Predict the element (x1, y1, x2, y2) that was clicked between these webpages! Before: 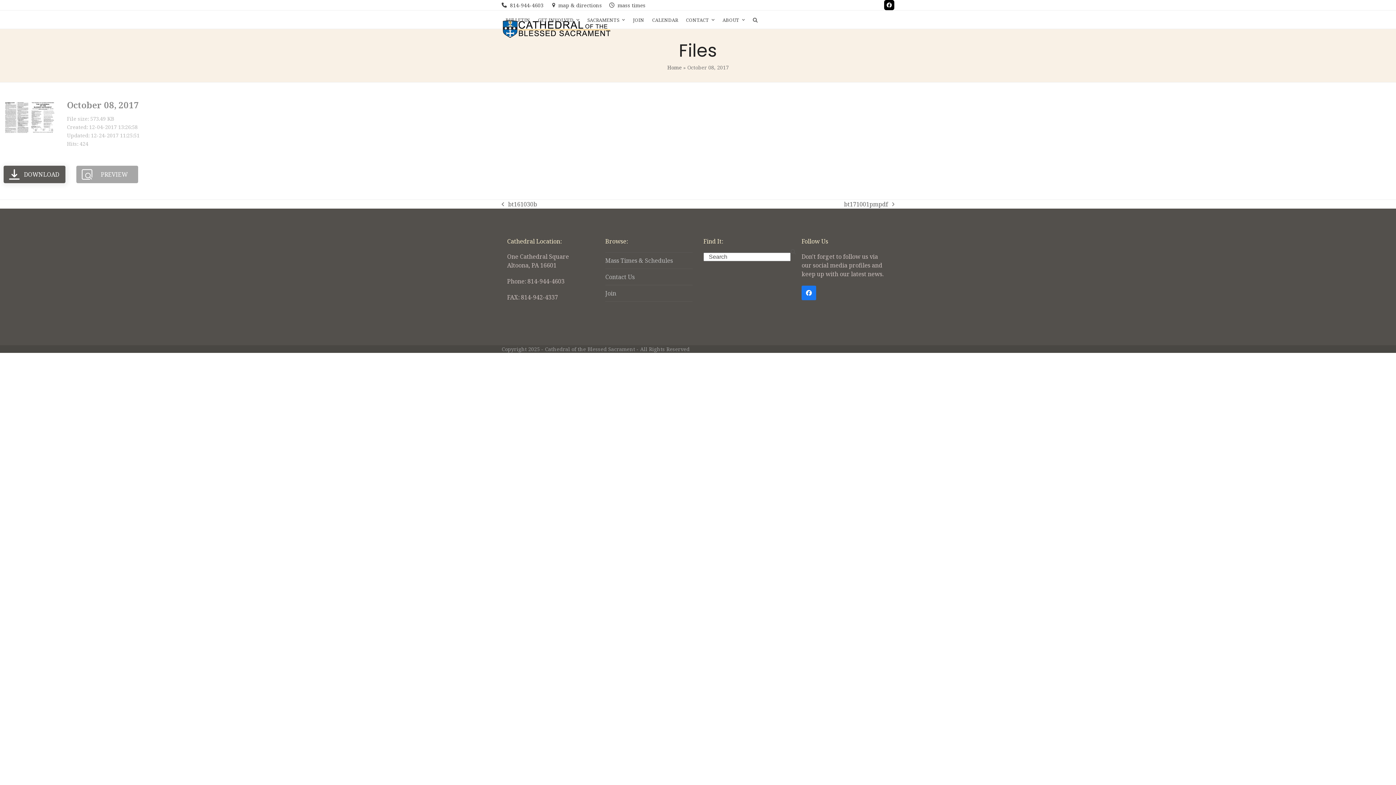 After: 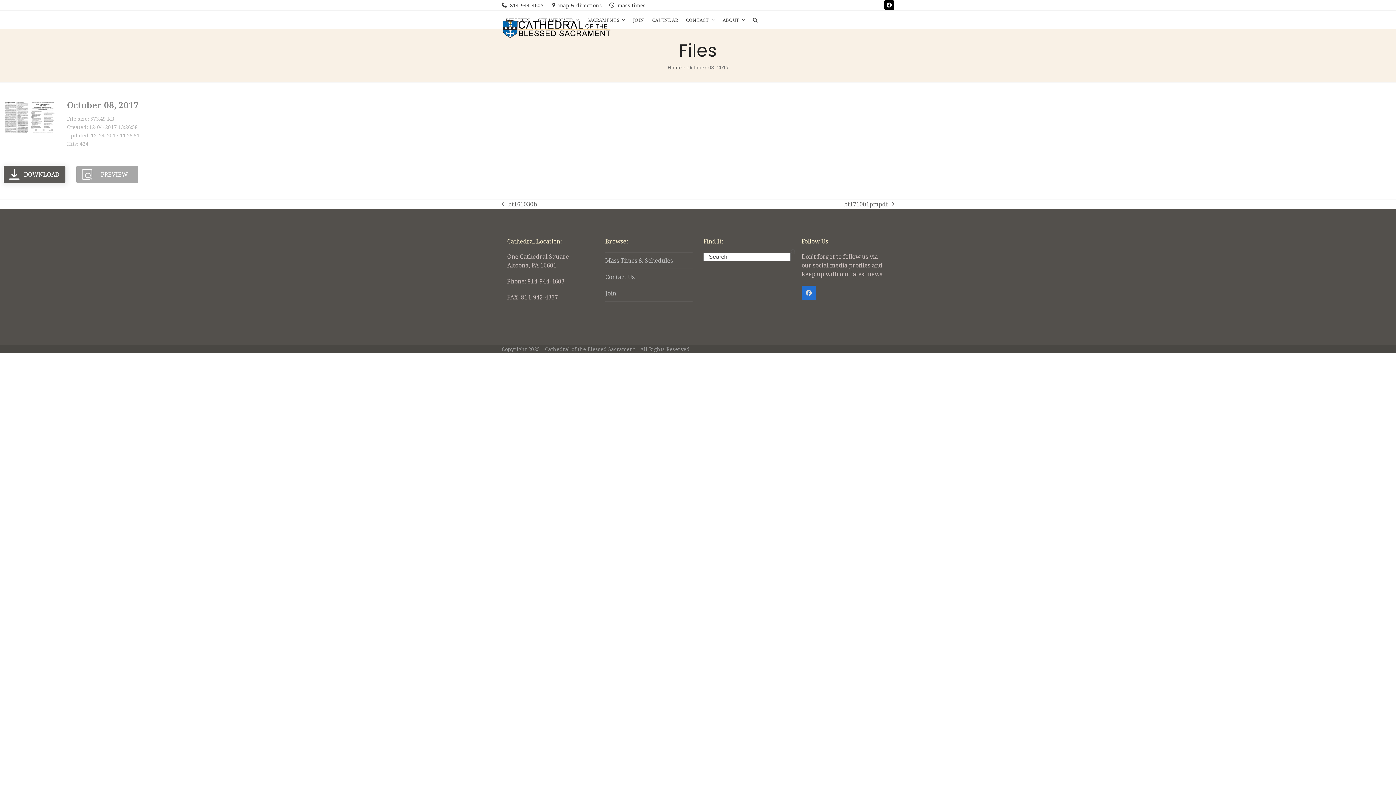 Action: bbox: (801, 285, 816, 300) label: Facebook